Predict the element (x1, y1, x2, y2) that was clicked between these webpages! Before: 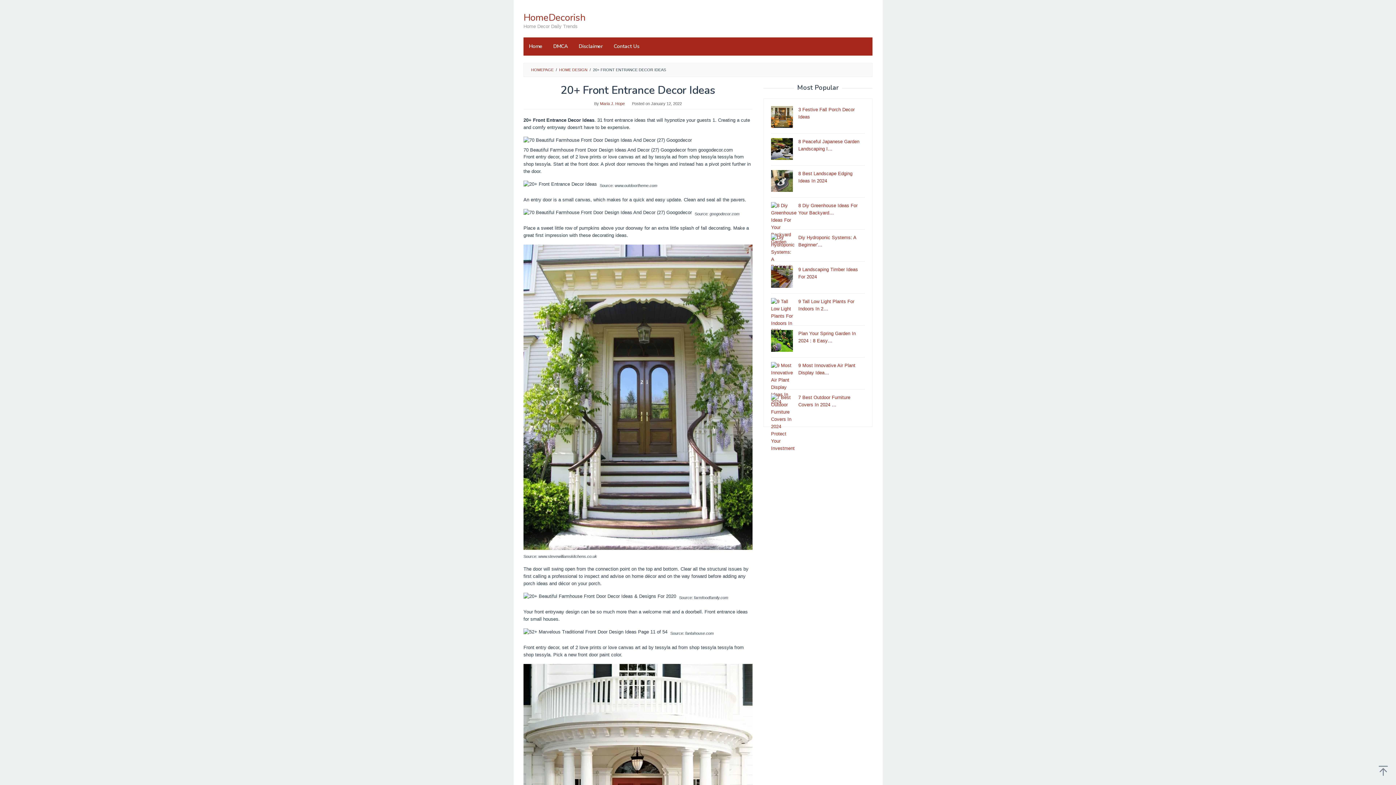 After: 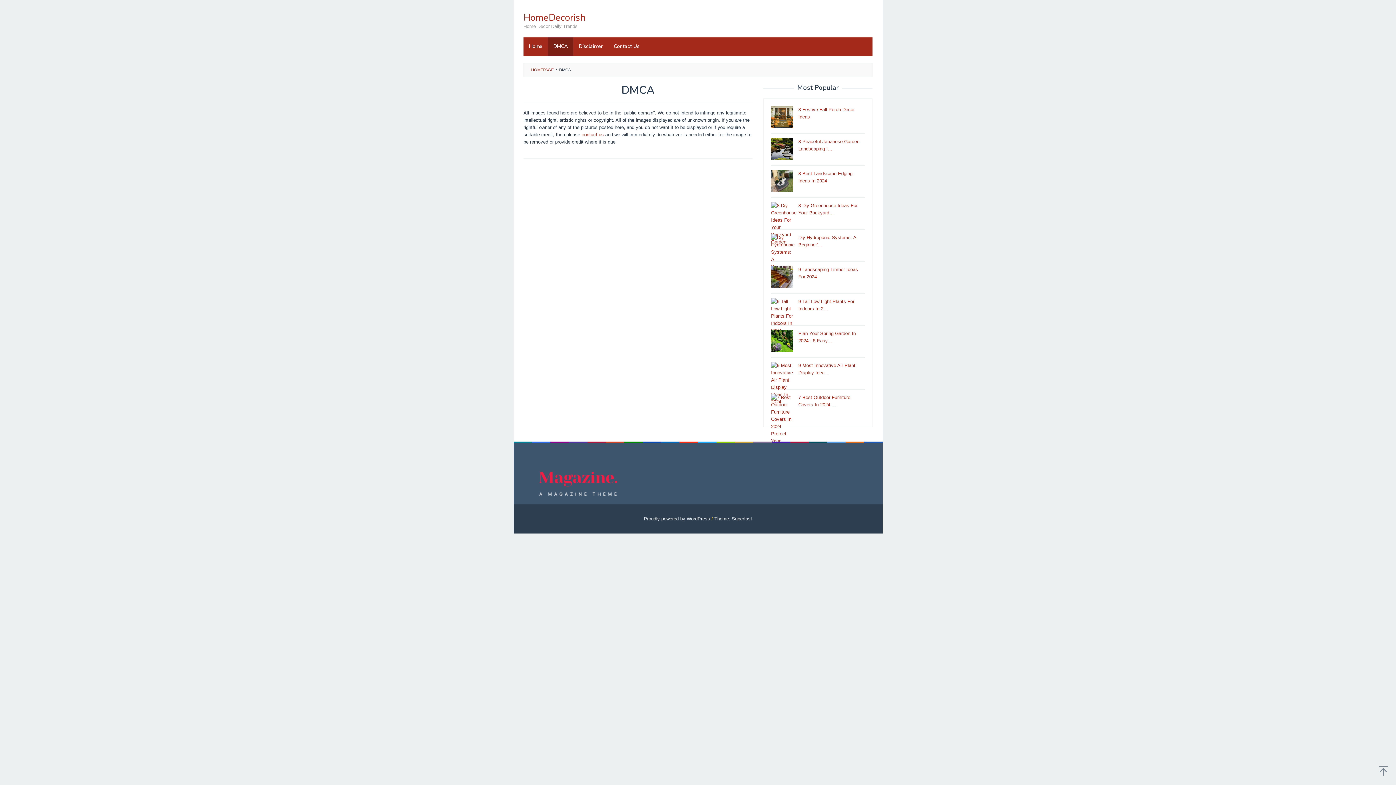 Action: bbox: (548, 37, 573, 55) label: DMCA